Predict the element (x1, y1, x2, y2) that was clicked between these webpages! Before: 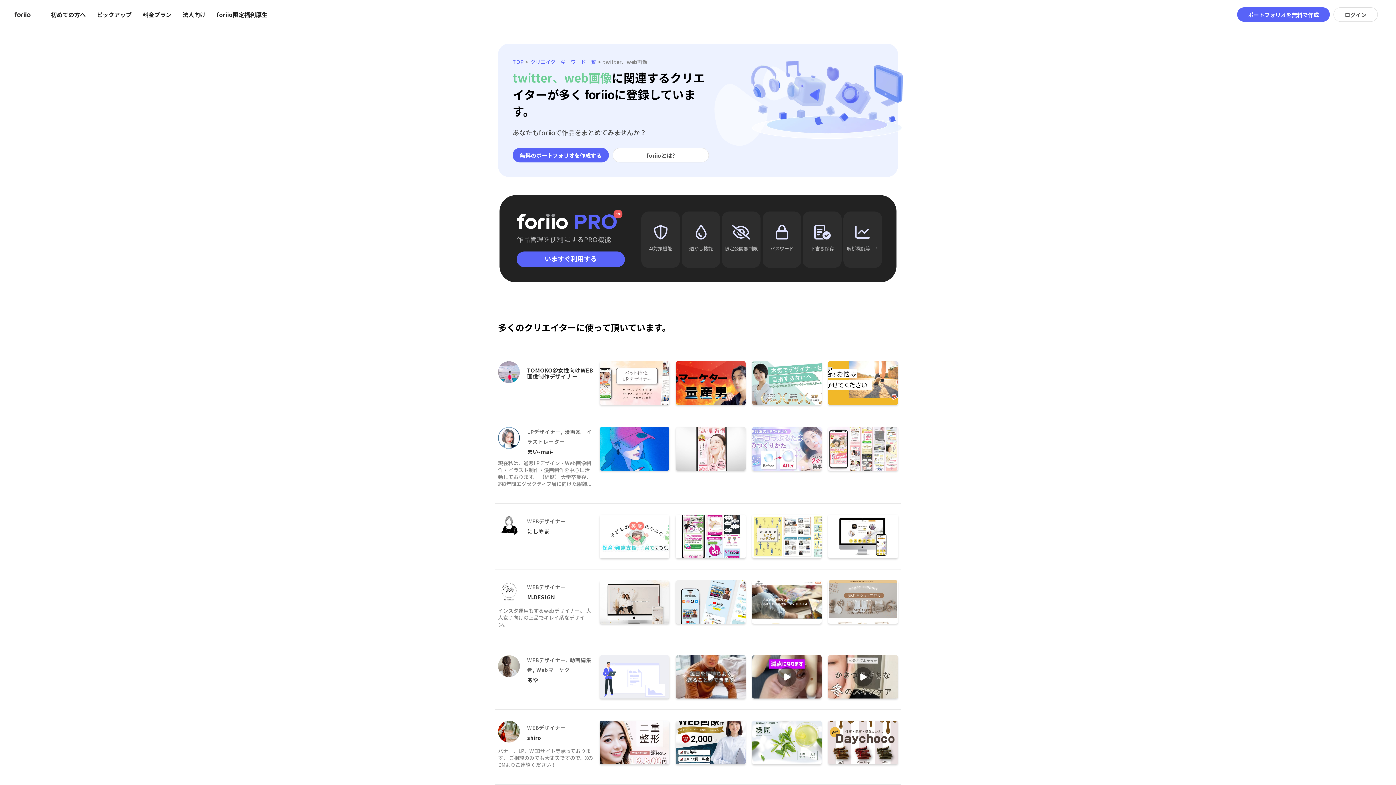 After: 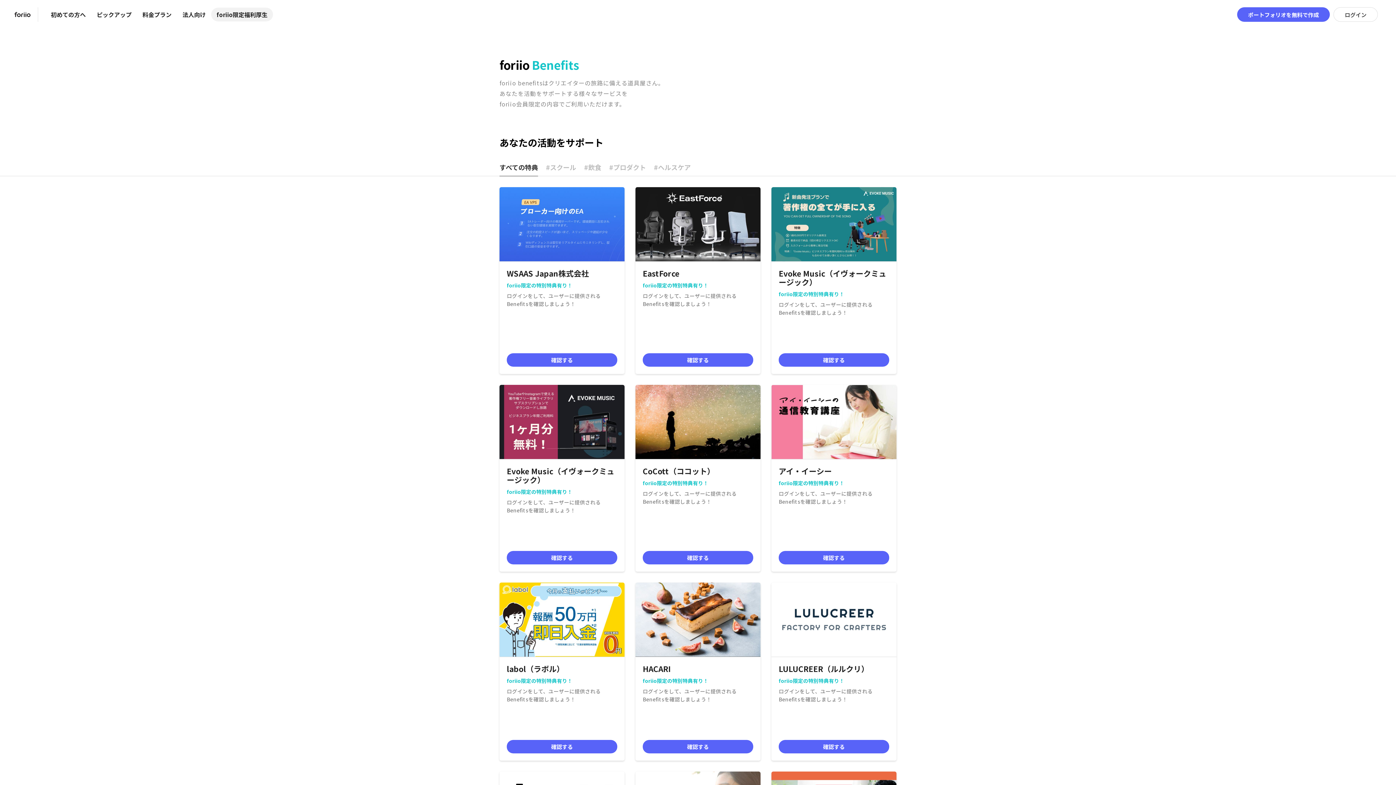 Action: bbox: (211, 7, 273, 21) label: foriio限定福利厚生